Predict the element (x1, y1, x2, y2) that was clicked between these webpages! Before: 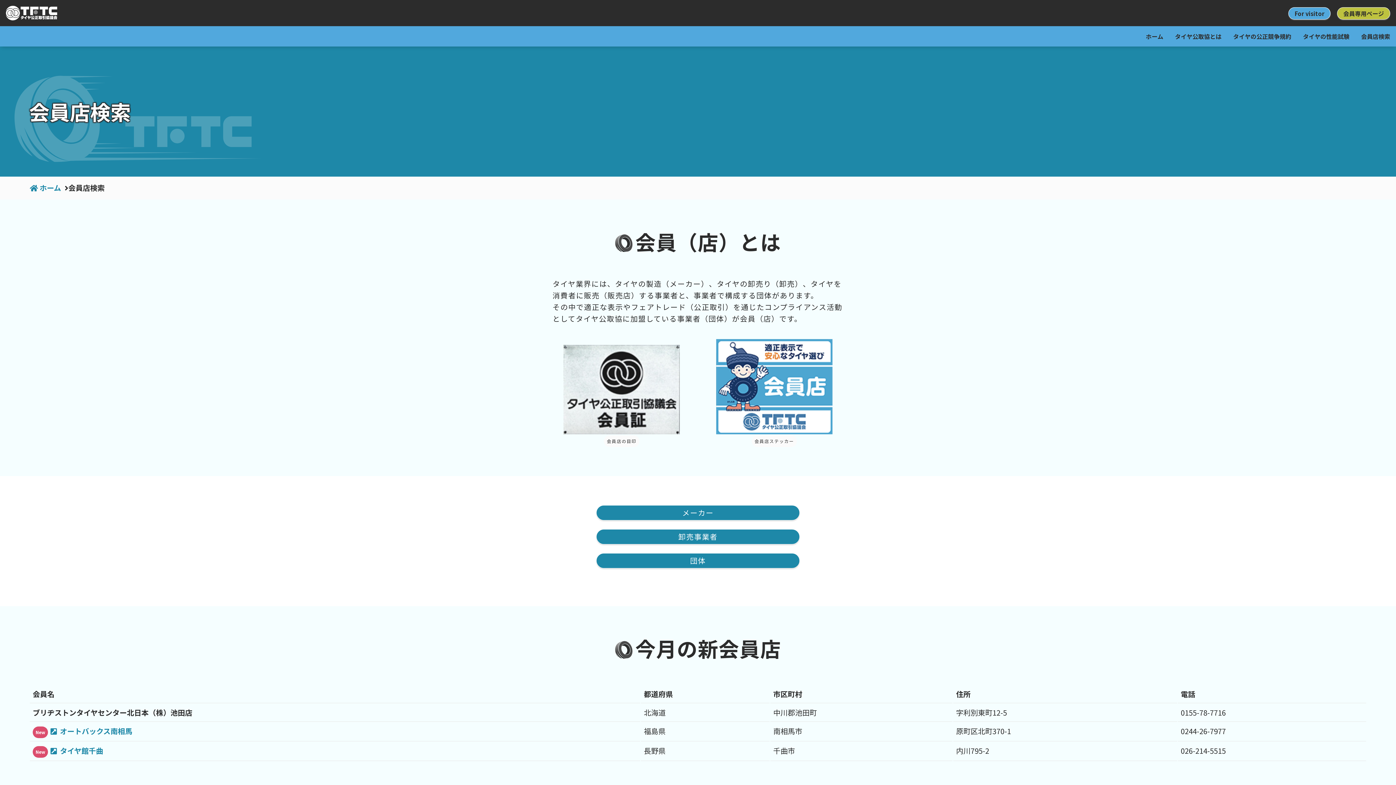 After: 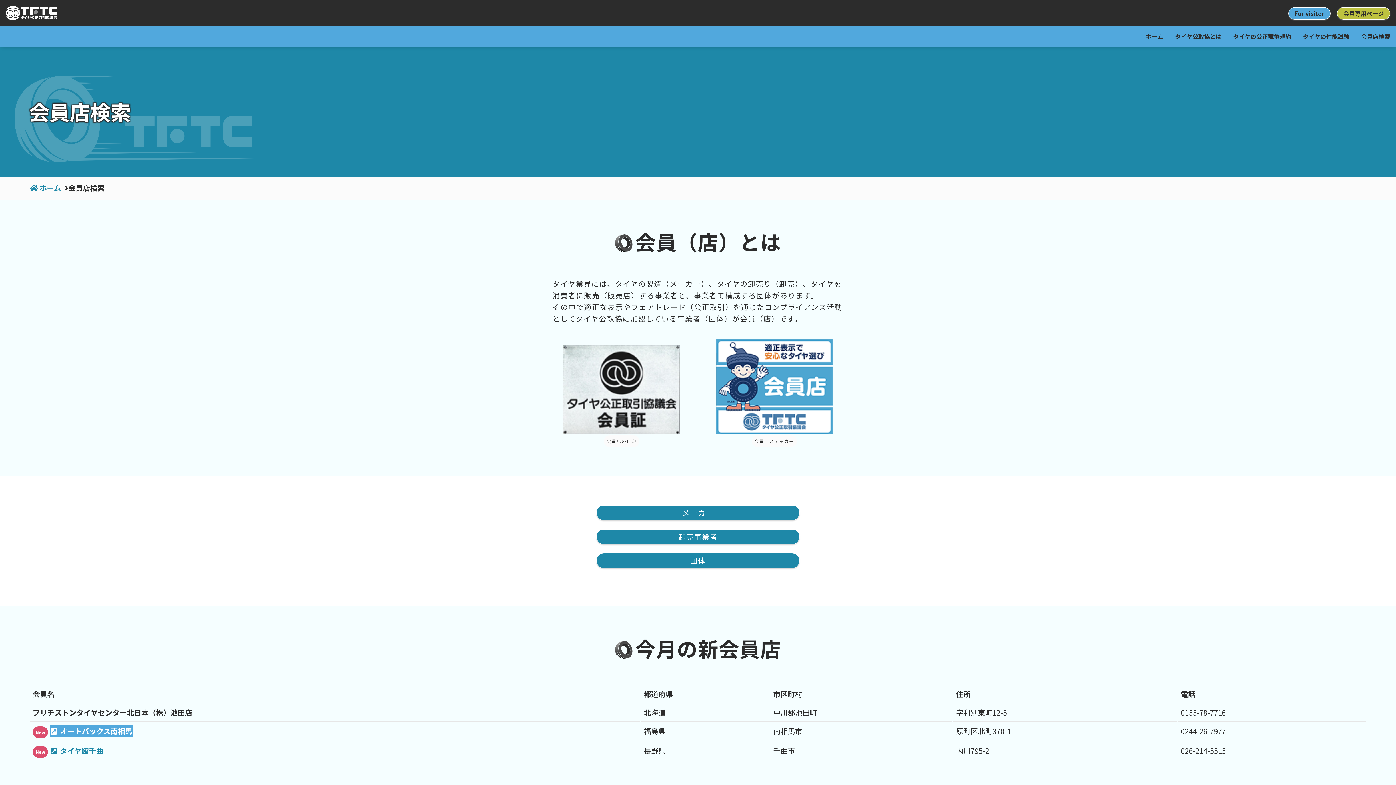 Action: bbox: (49, 725, 133, 737) label: オートバックス南相馬